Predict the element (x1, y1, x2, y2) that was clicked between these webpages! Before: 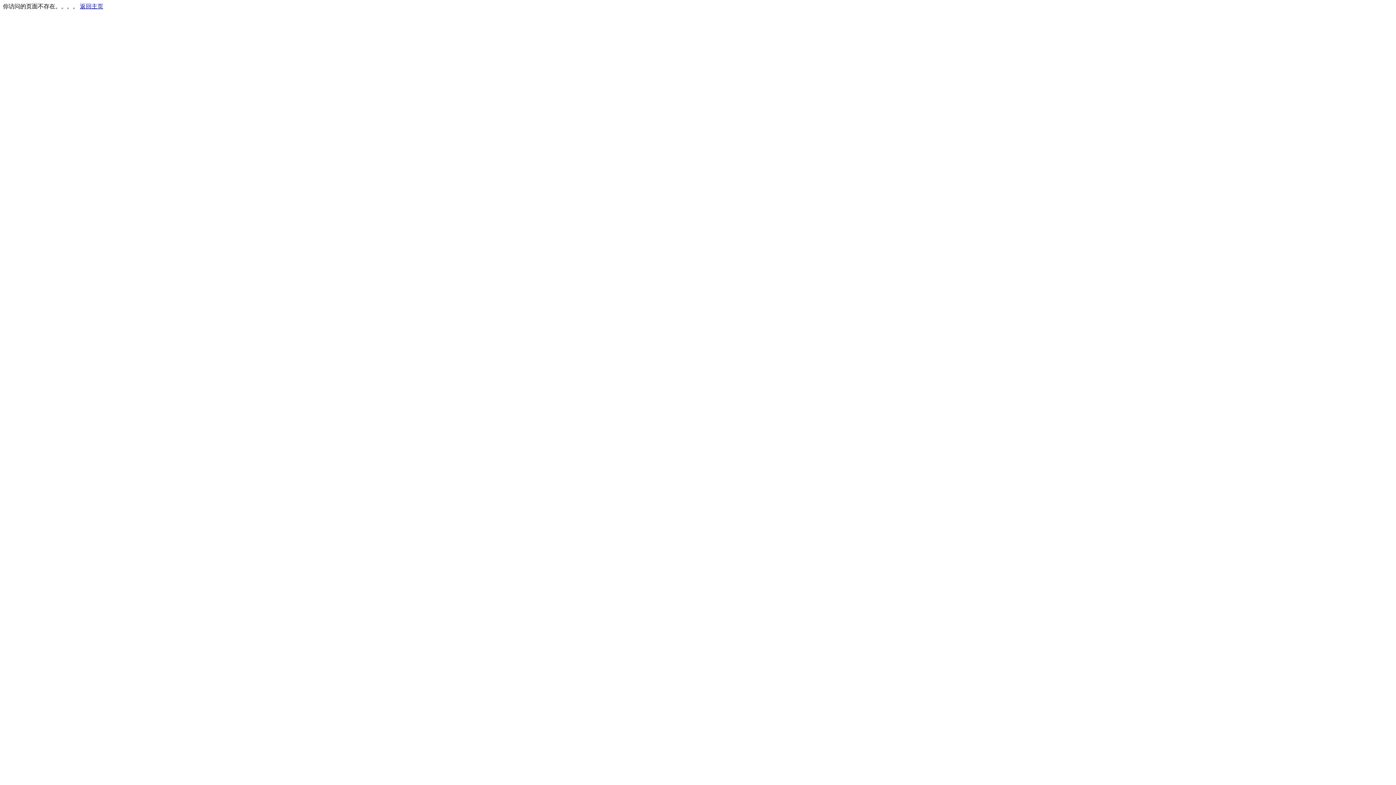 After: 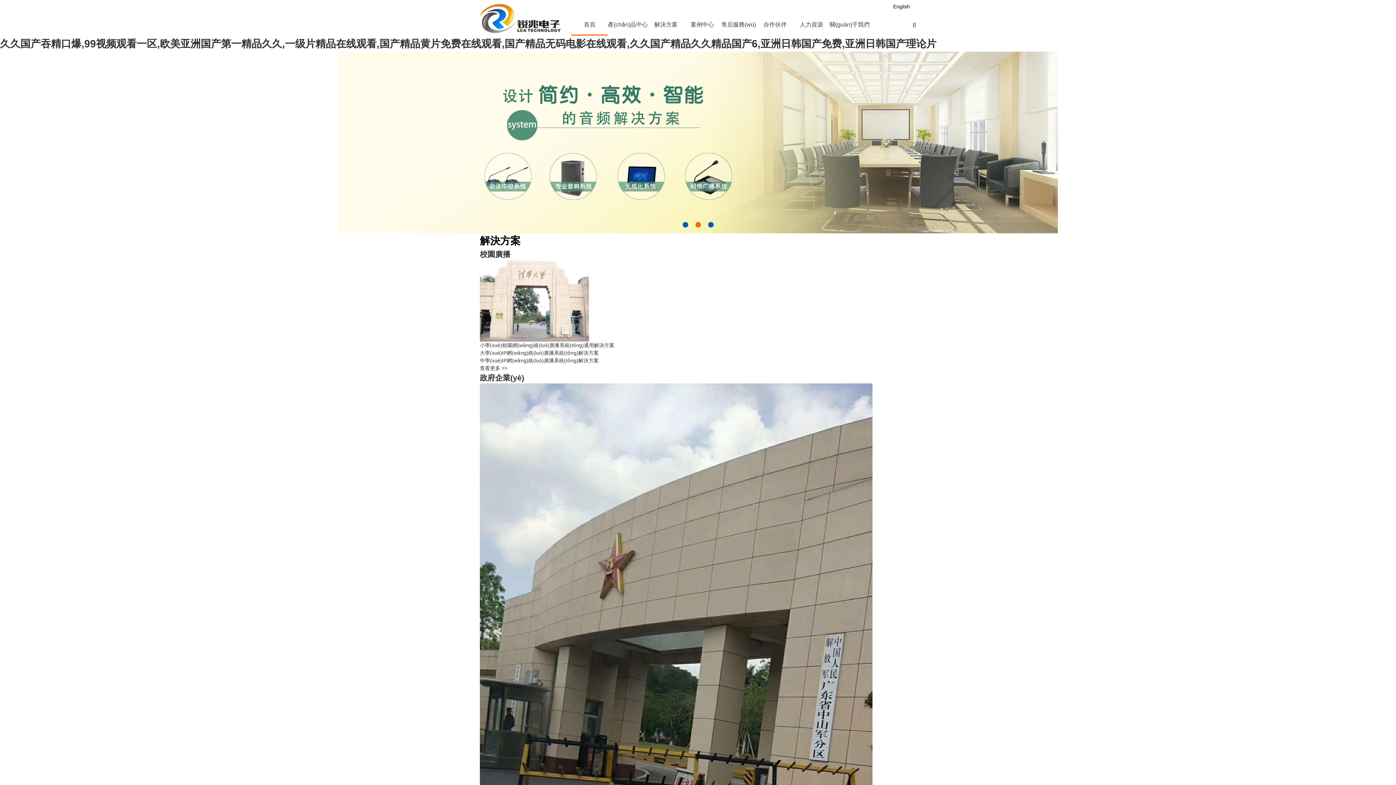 Action: label: 返回主页 bbox: (80, 3, 103, 9)